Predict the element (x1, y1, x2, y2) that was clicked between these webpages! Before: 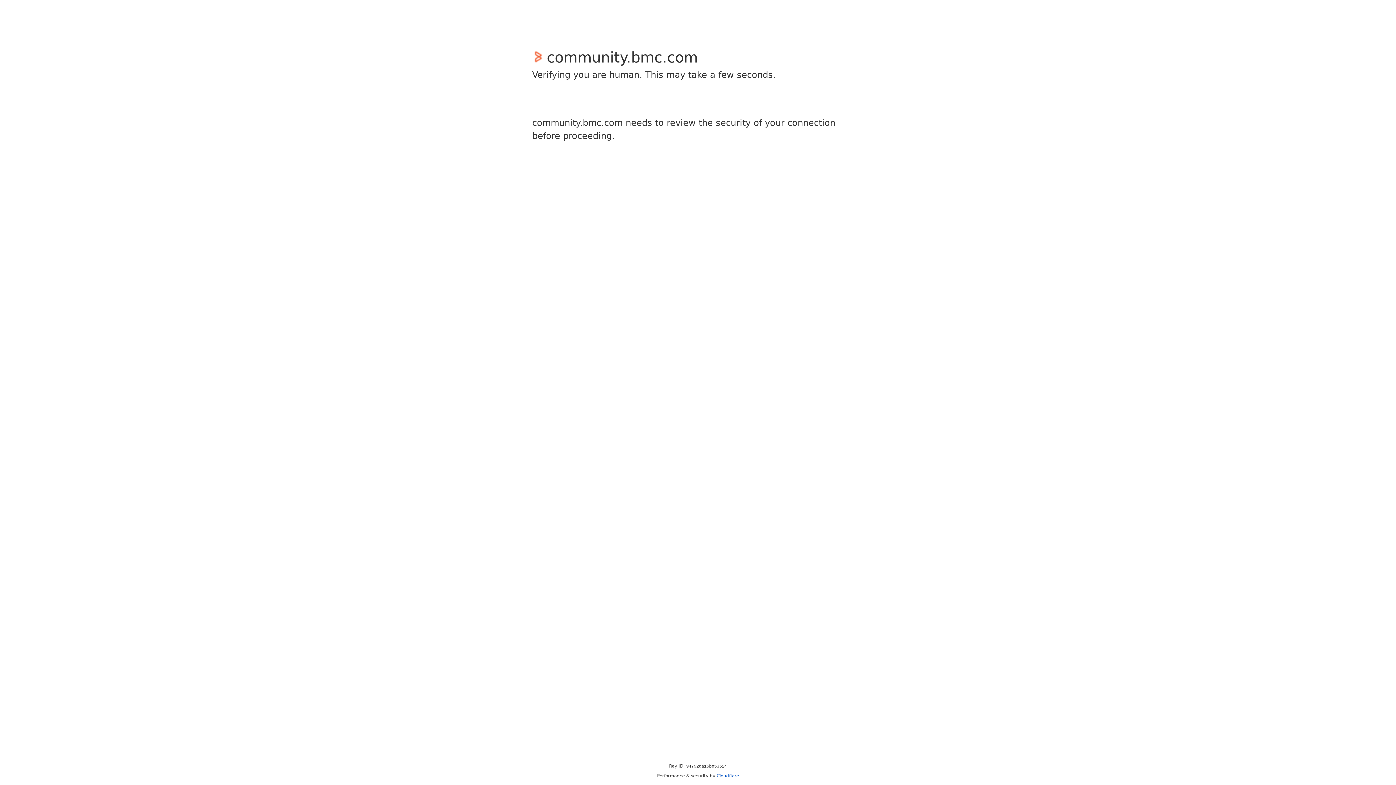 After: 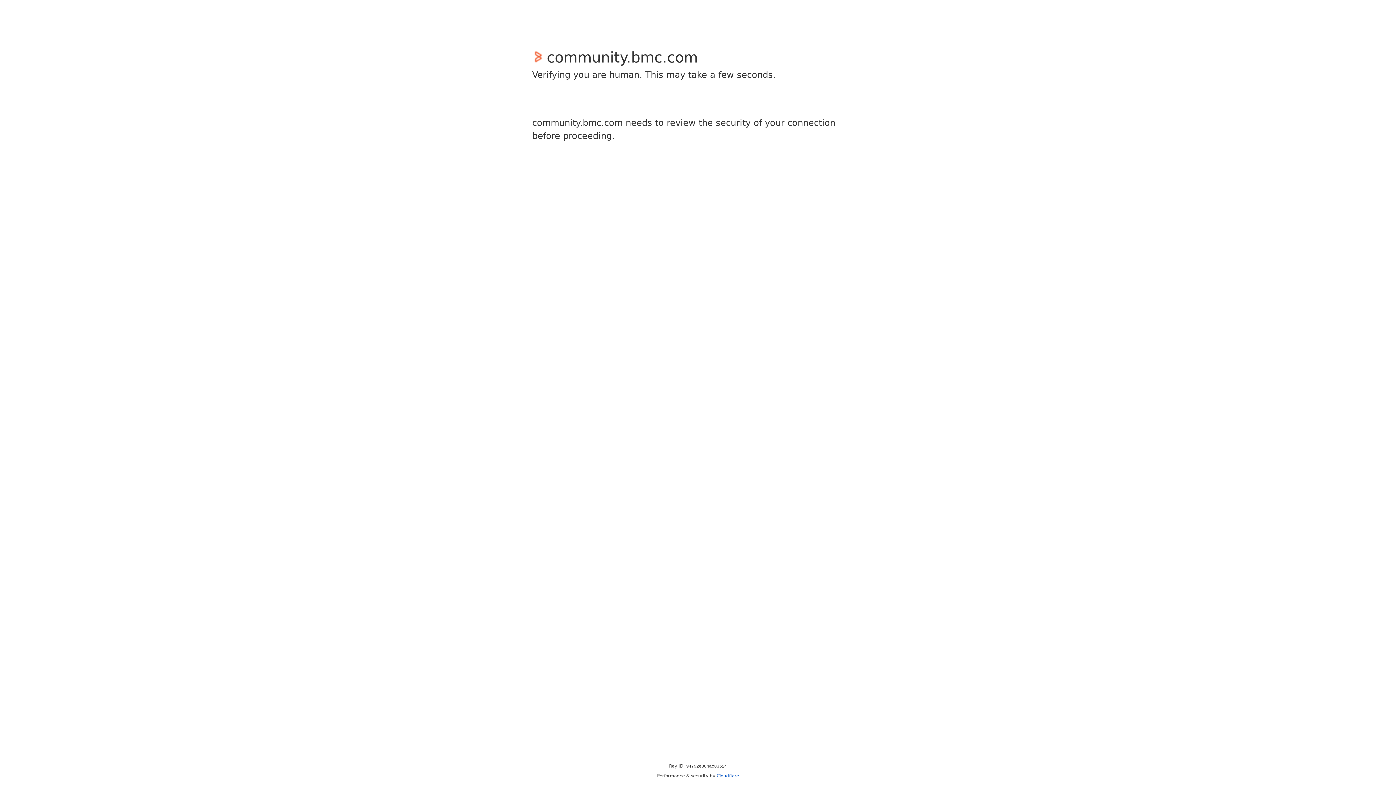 Action: label: Cloudflare bbox: (716, 773, 739, 778)